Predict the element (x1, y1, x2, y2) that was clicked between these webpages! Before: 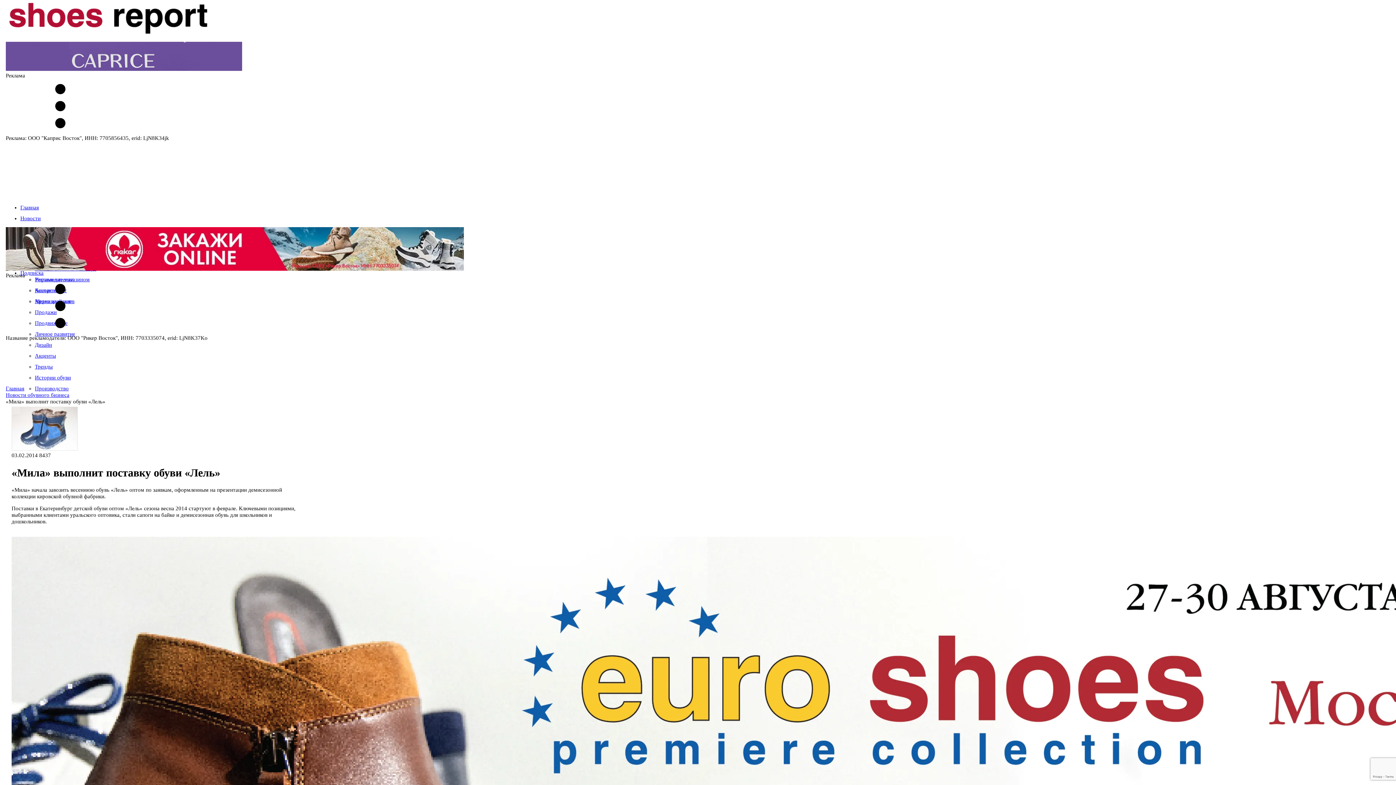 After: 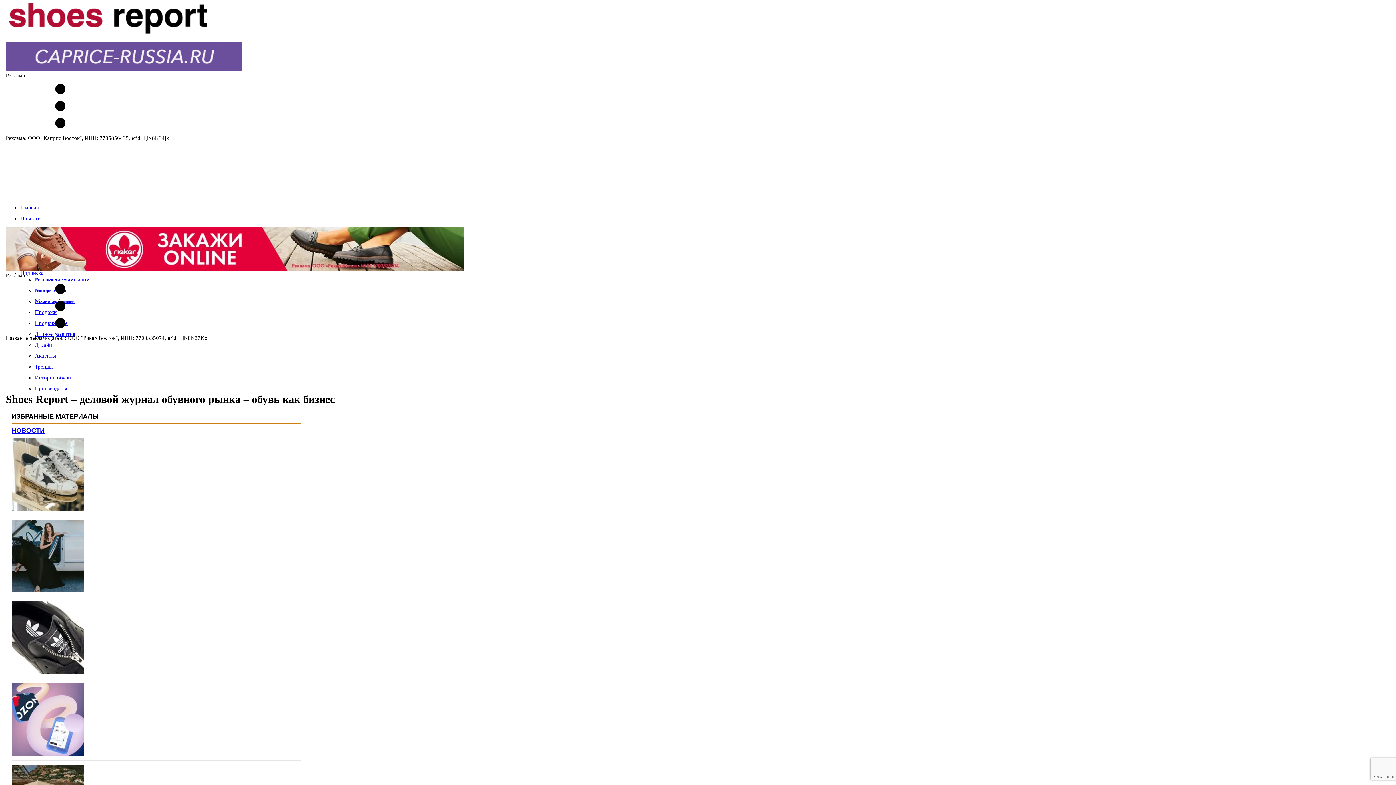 Action: bbox: (20, 204, 38, 210) label: Главная